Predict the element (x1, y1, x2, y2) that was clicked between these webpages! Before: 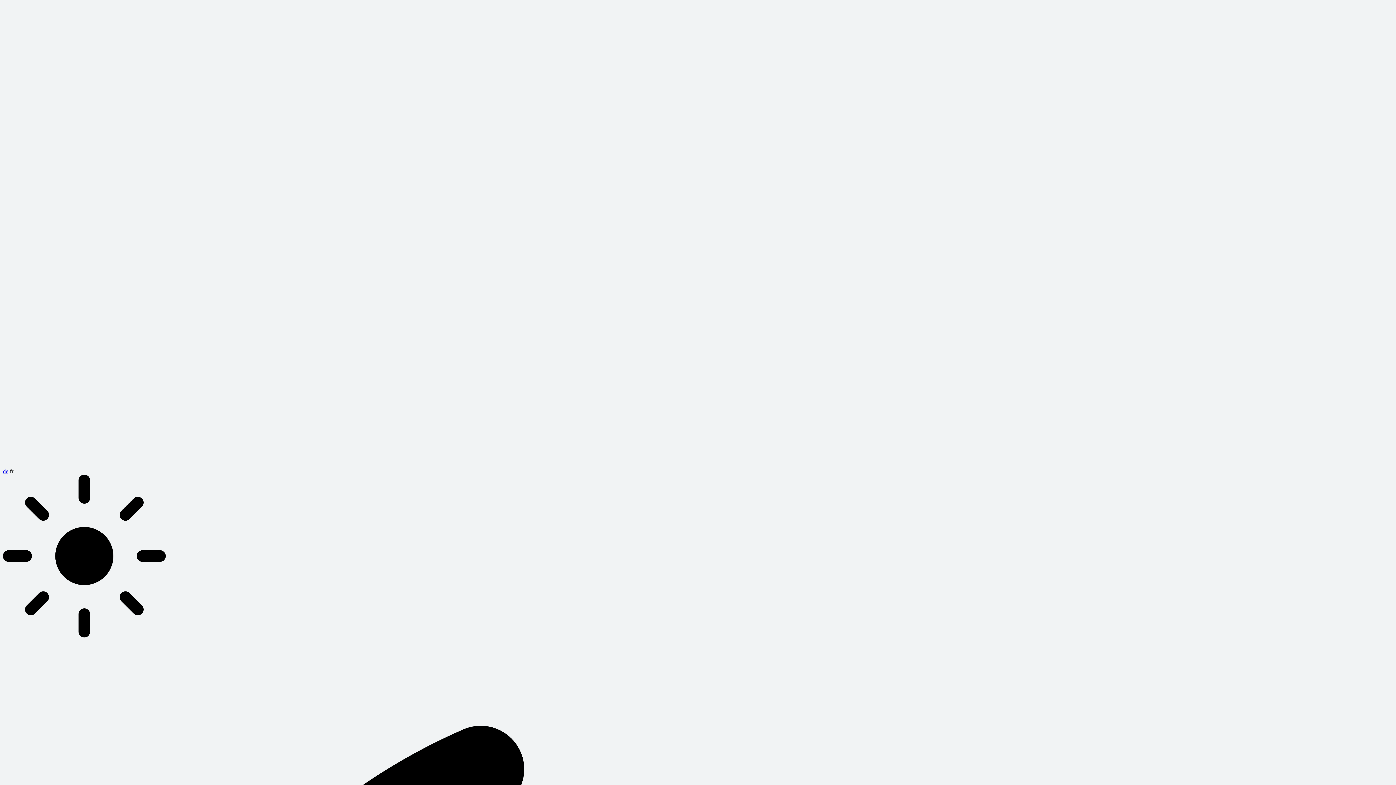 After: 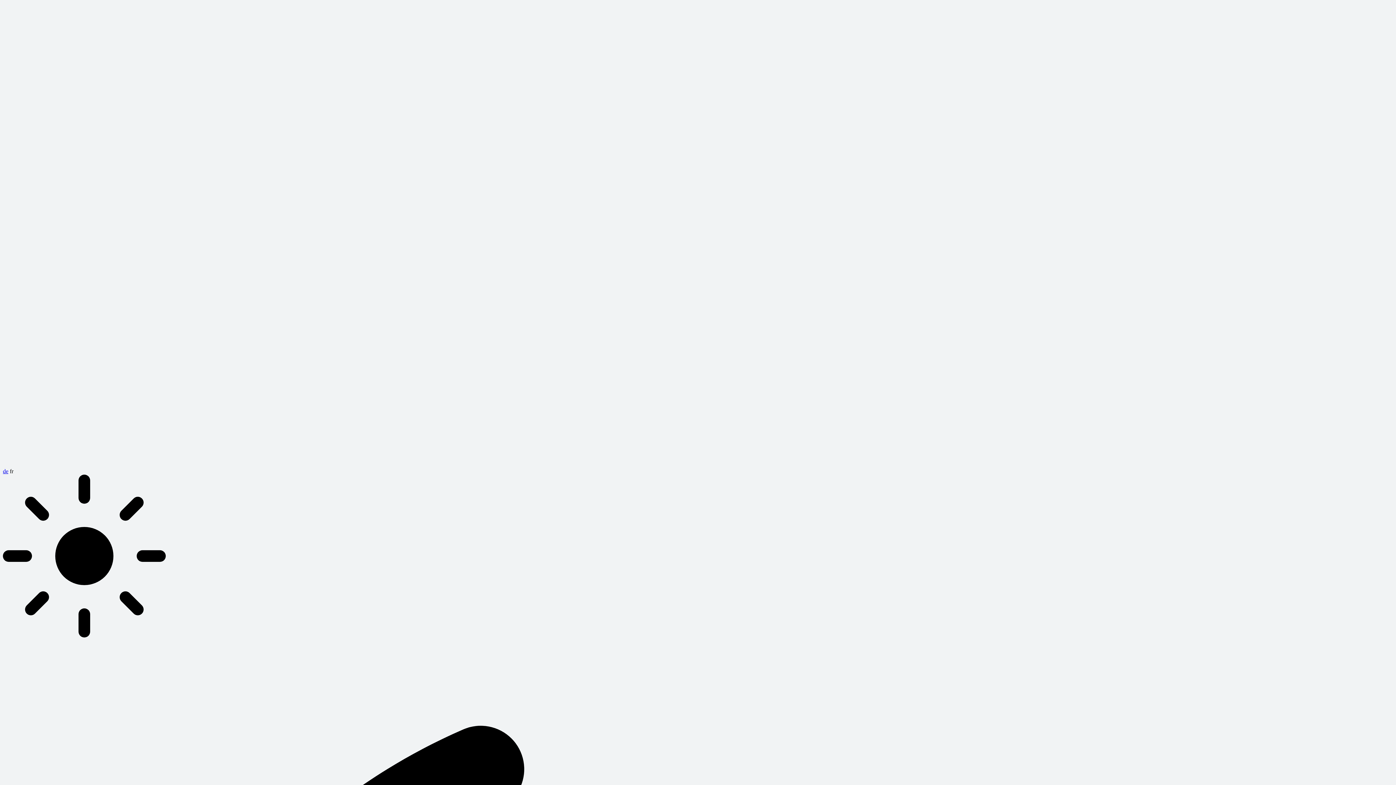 Action: label: fr bbox: (9, 468, 13, 474)